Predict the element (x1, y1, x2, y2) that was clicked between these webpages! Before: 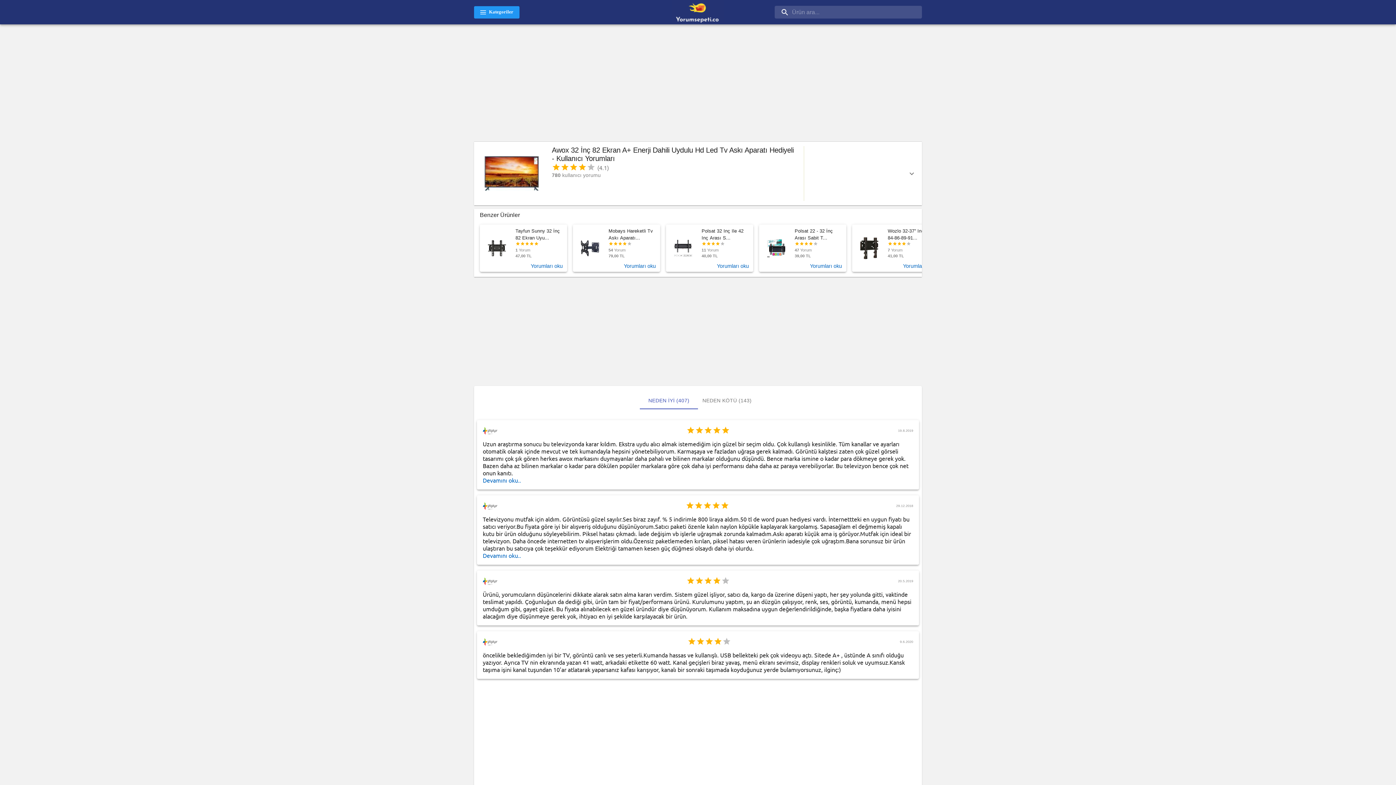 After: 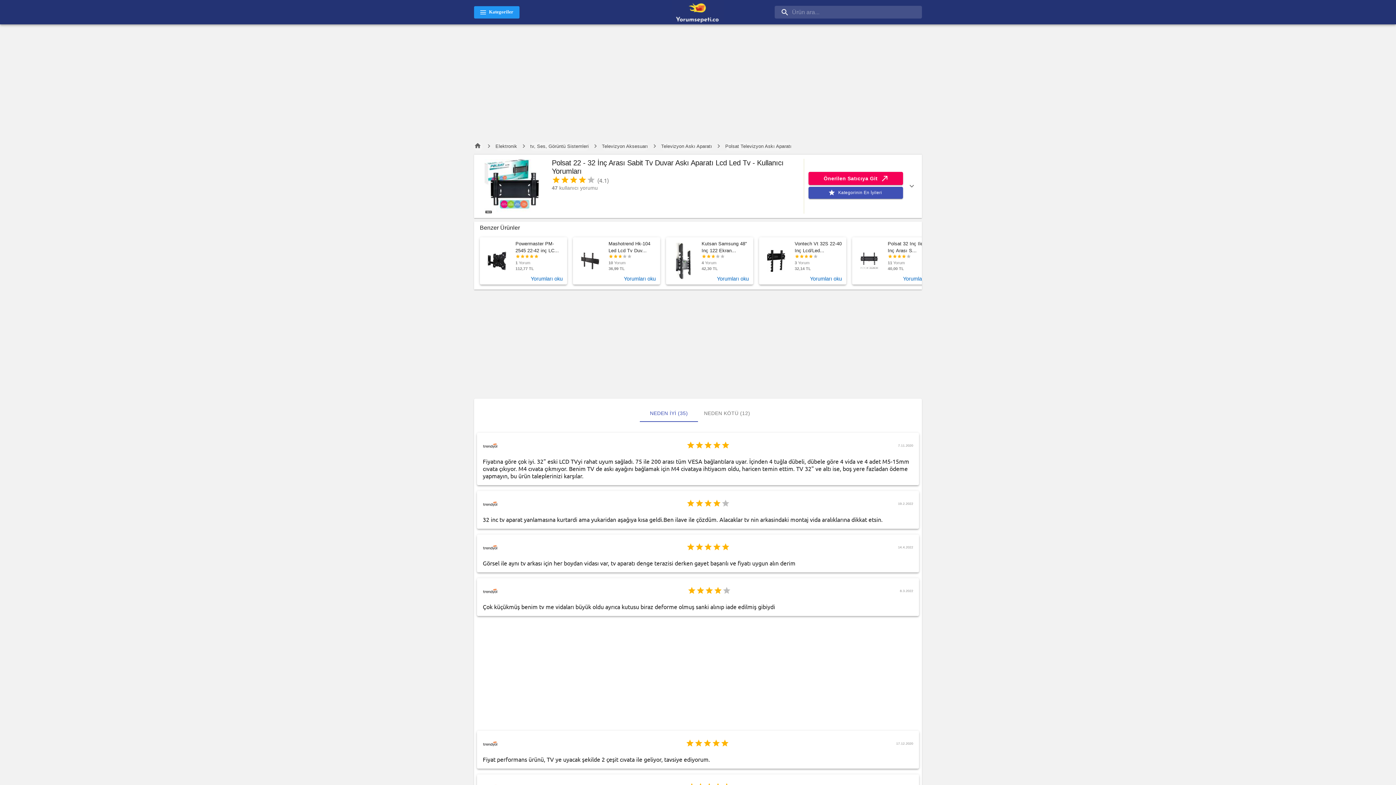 Action: bbox: (810, 263, 842, 269) label: Yorumları oku